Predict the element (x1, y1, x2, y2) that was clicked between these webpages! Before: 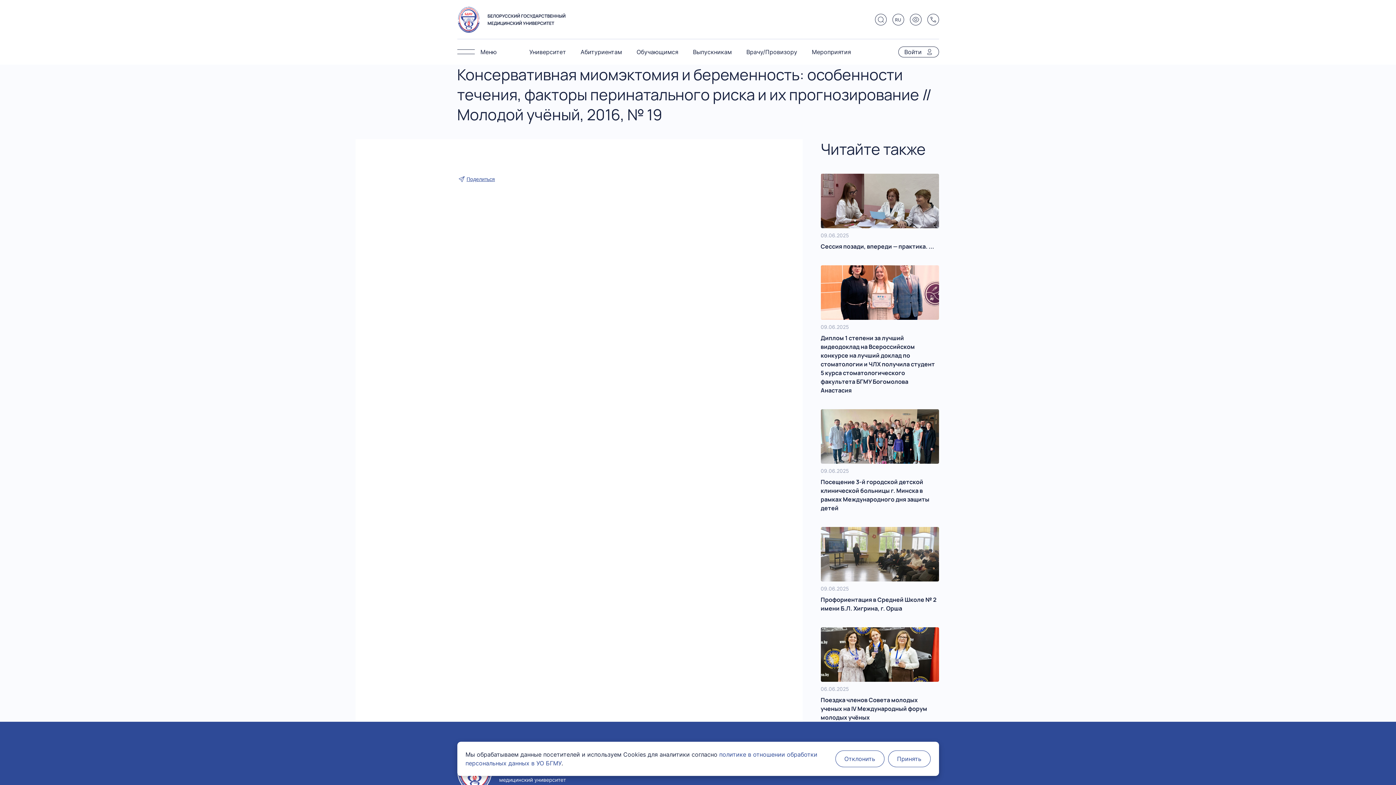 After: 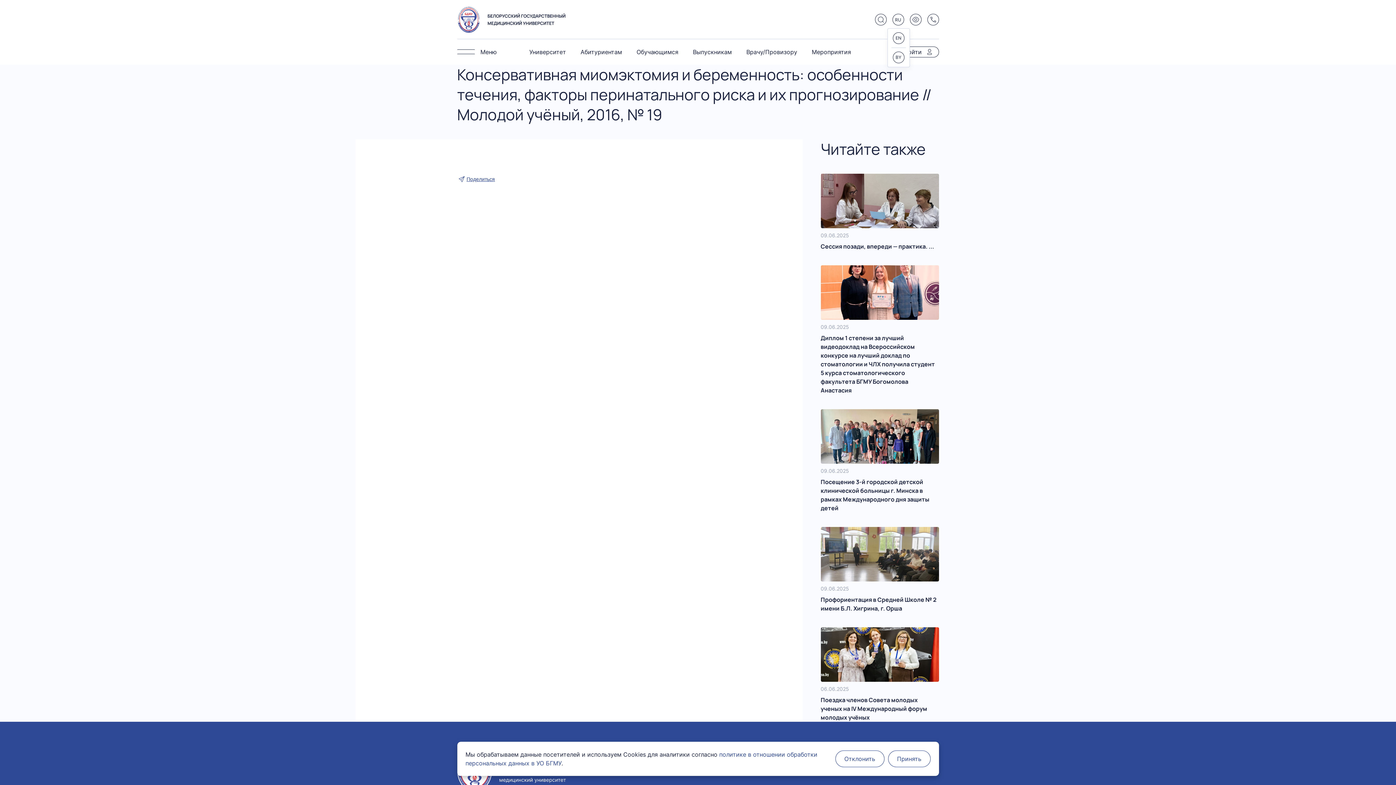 Action: label: RU bbox: (892, 13, 904, 25)